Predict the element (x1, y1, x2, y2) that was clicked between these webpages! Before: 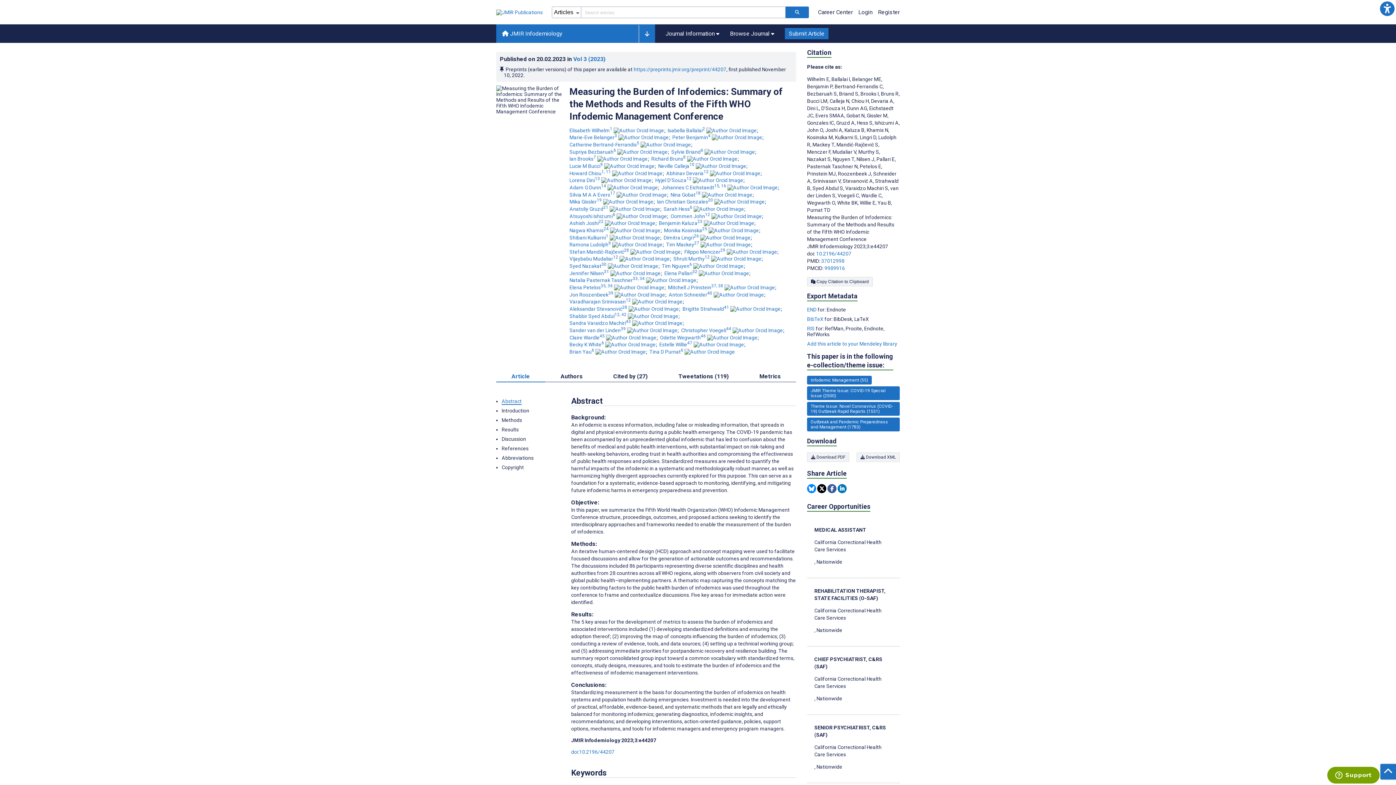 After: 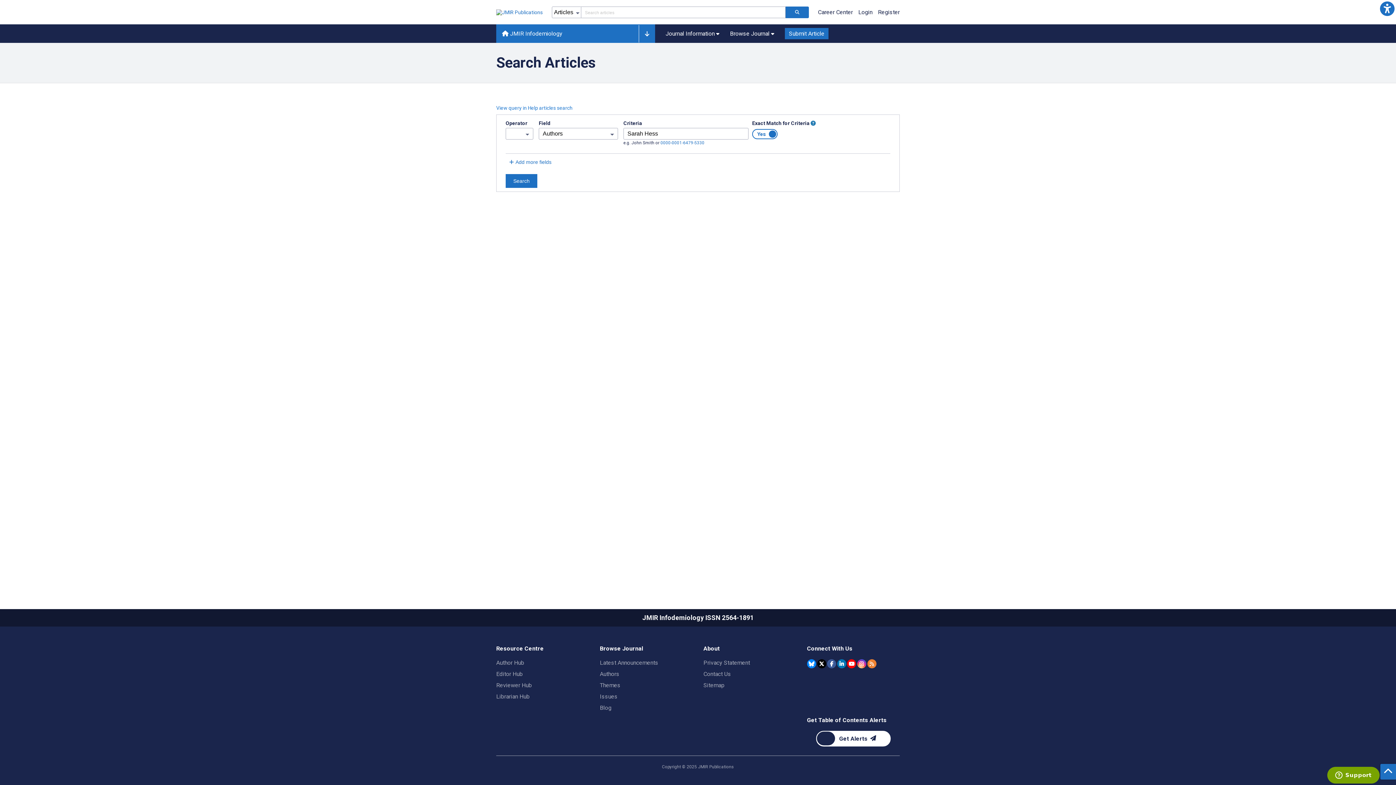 Action: bbox: (663, 206, 693, 211) label: Sarah Hess. Search more articles by this author.